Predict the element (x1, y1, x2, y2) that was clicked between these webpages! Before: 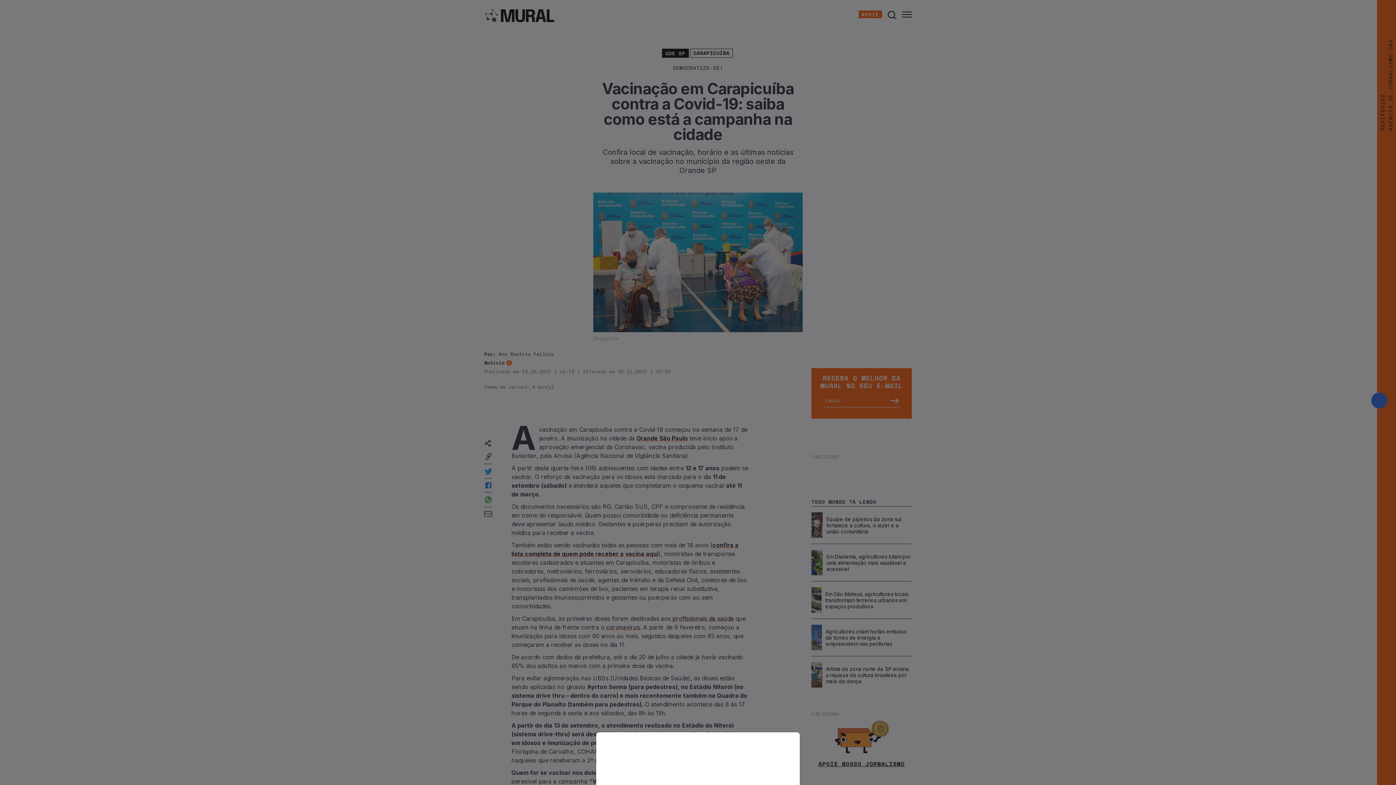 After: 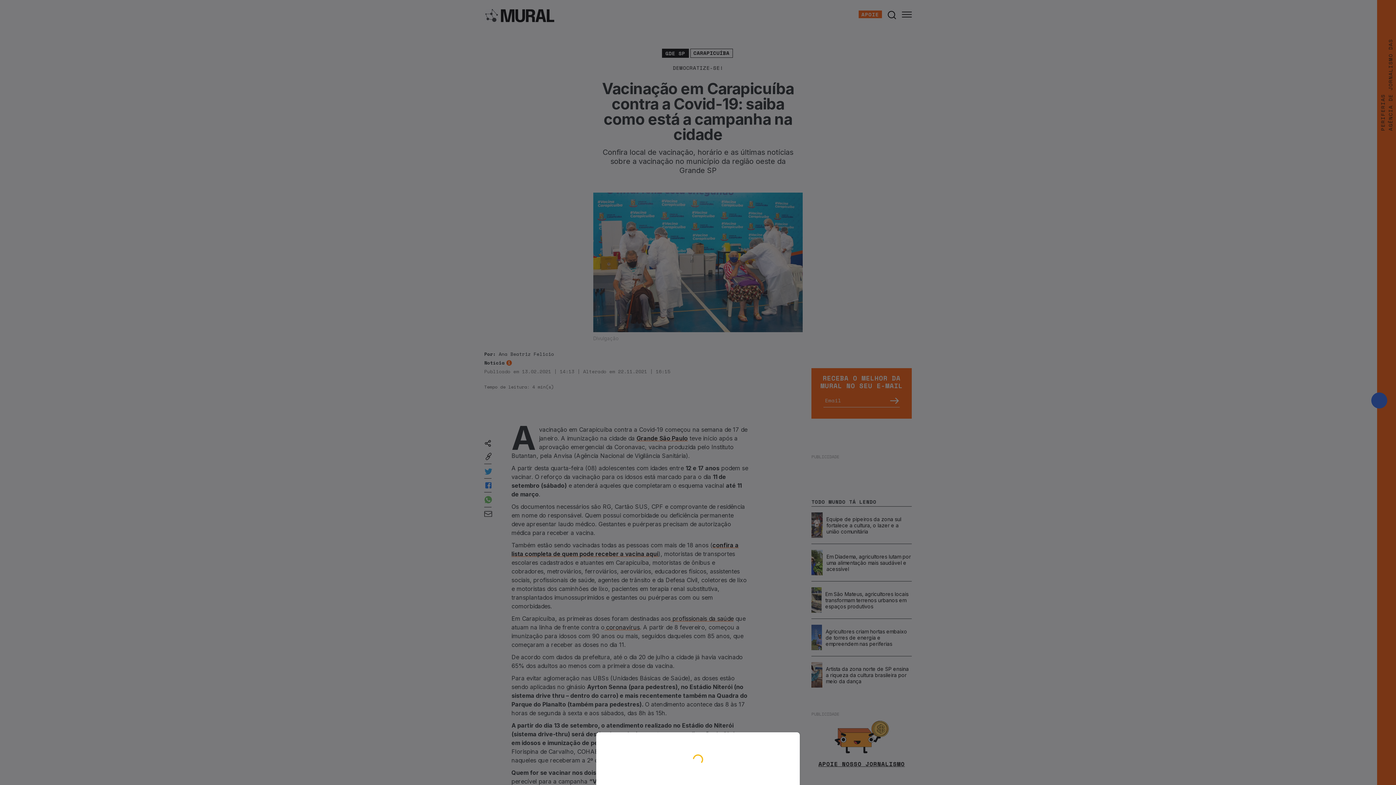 Action: bbox: (0, 0, 1396, 785)